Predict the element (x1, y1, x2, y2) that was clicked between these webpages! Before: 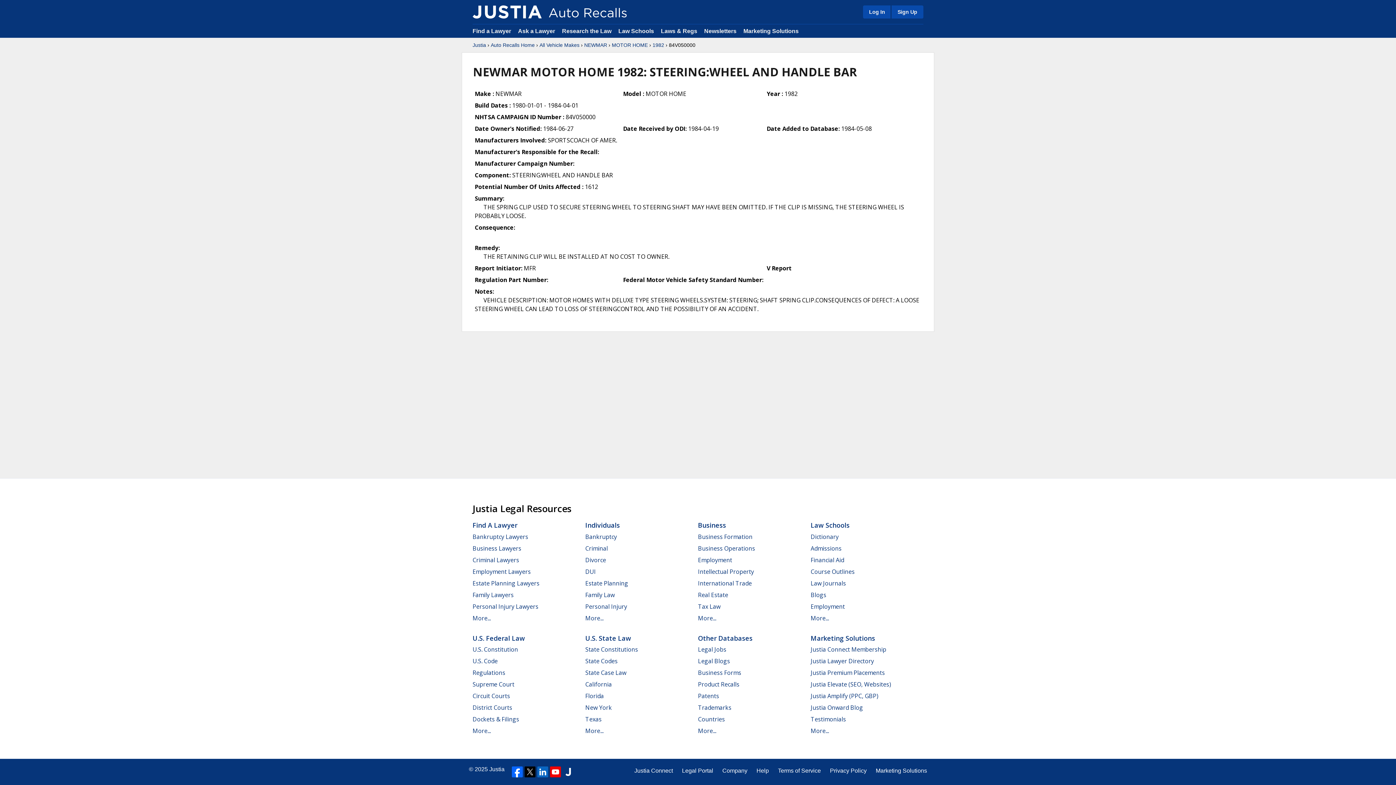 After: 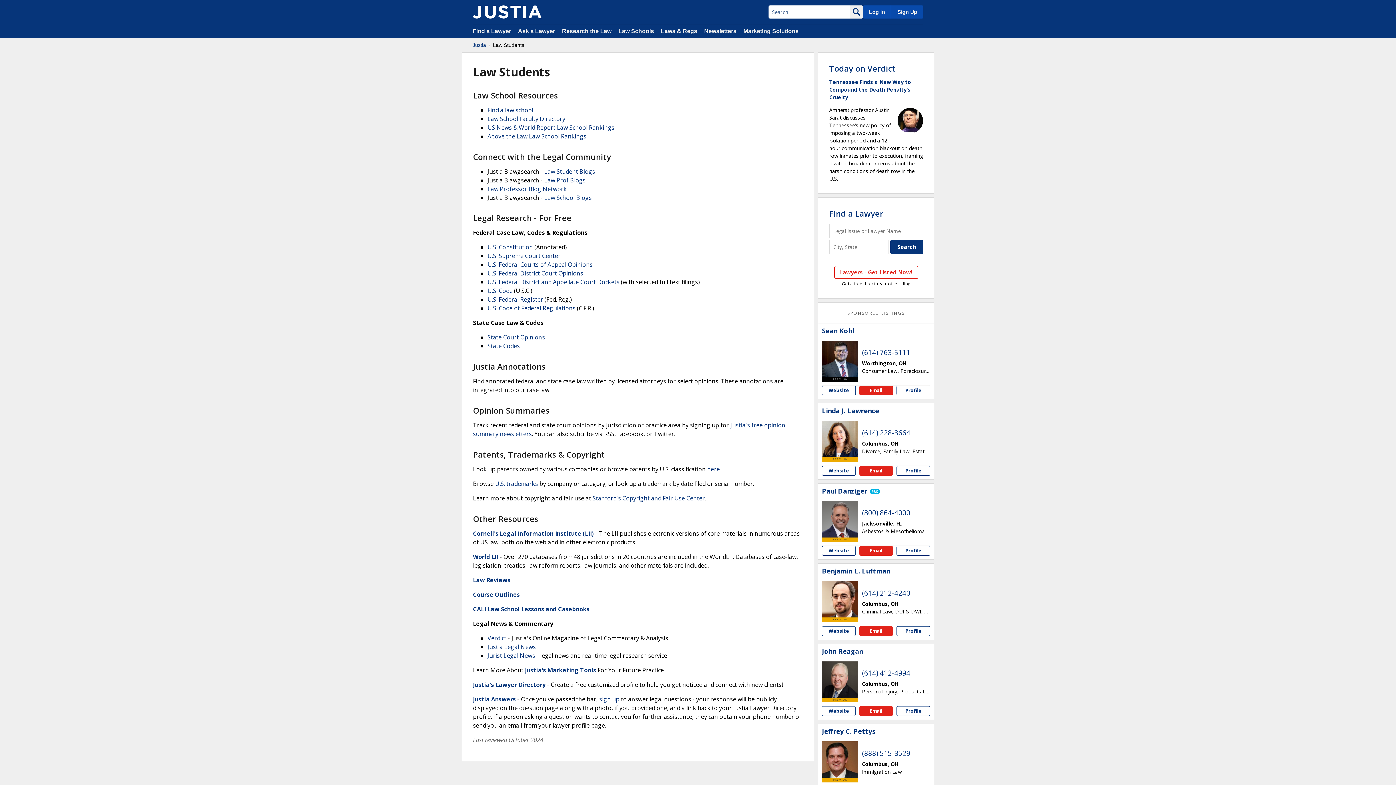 Action: bbox: (810, 556, 844, 564) label: Financial Aid